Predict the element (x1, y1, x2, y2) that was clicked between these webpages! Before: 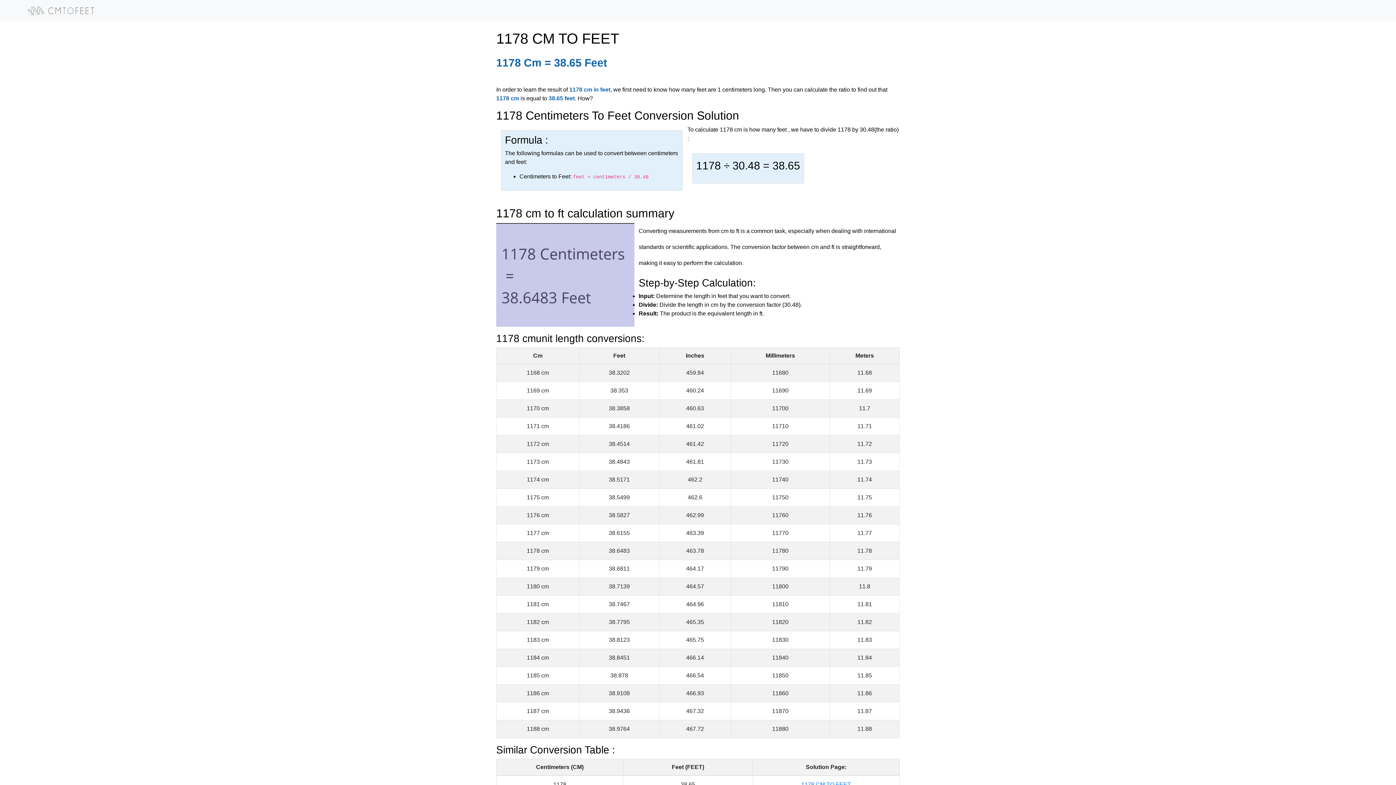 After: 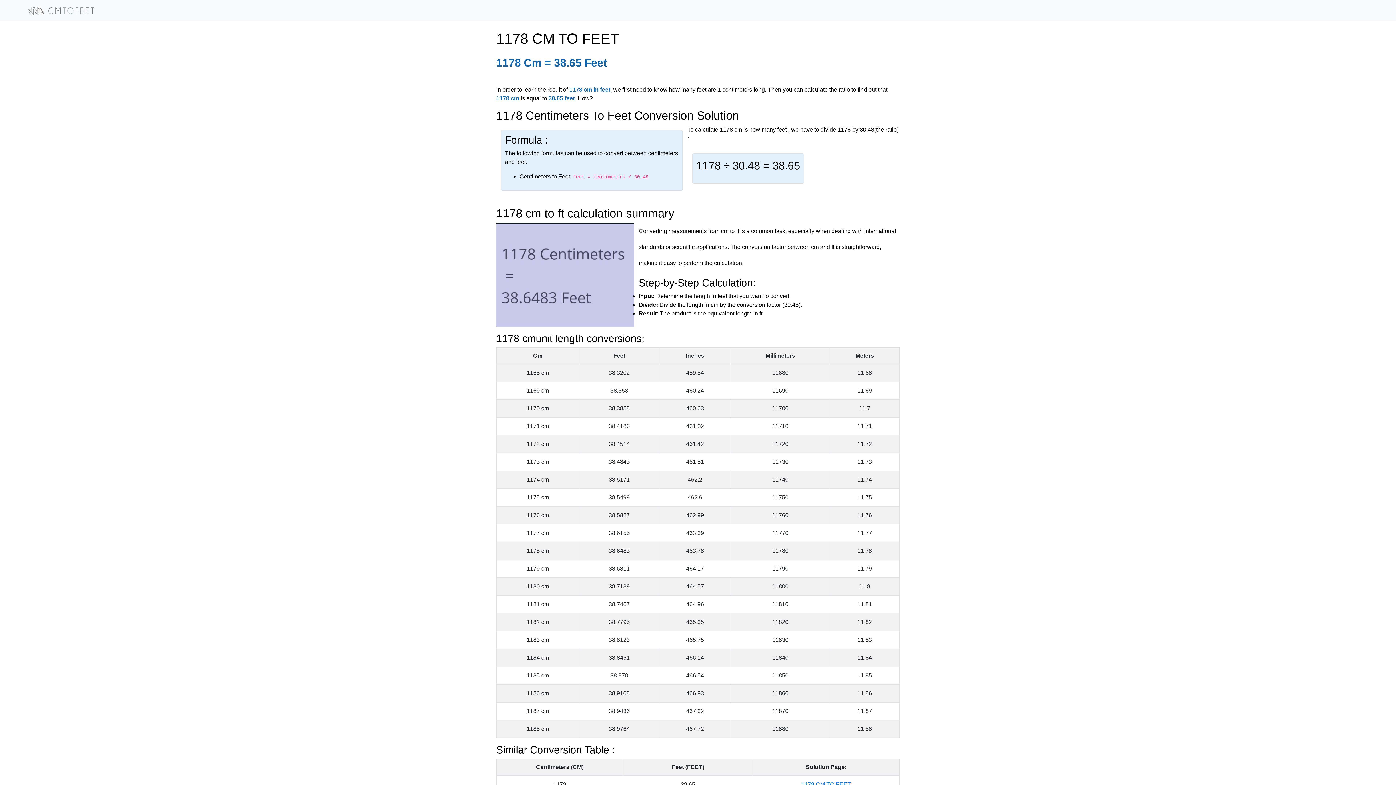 Action: bbox: (801, 781, 851, 787) label: 1178 CM TO FEET